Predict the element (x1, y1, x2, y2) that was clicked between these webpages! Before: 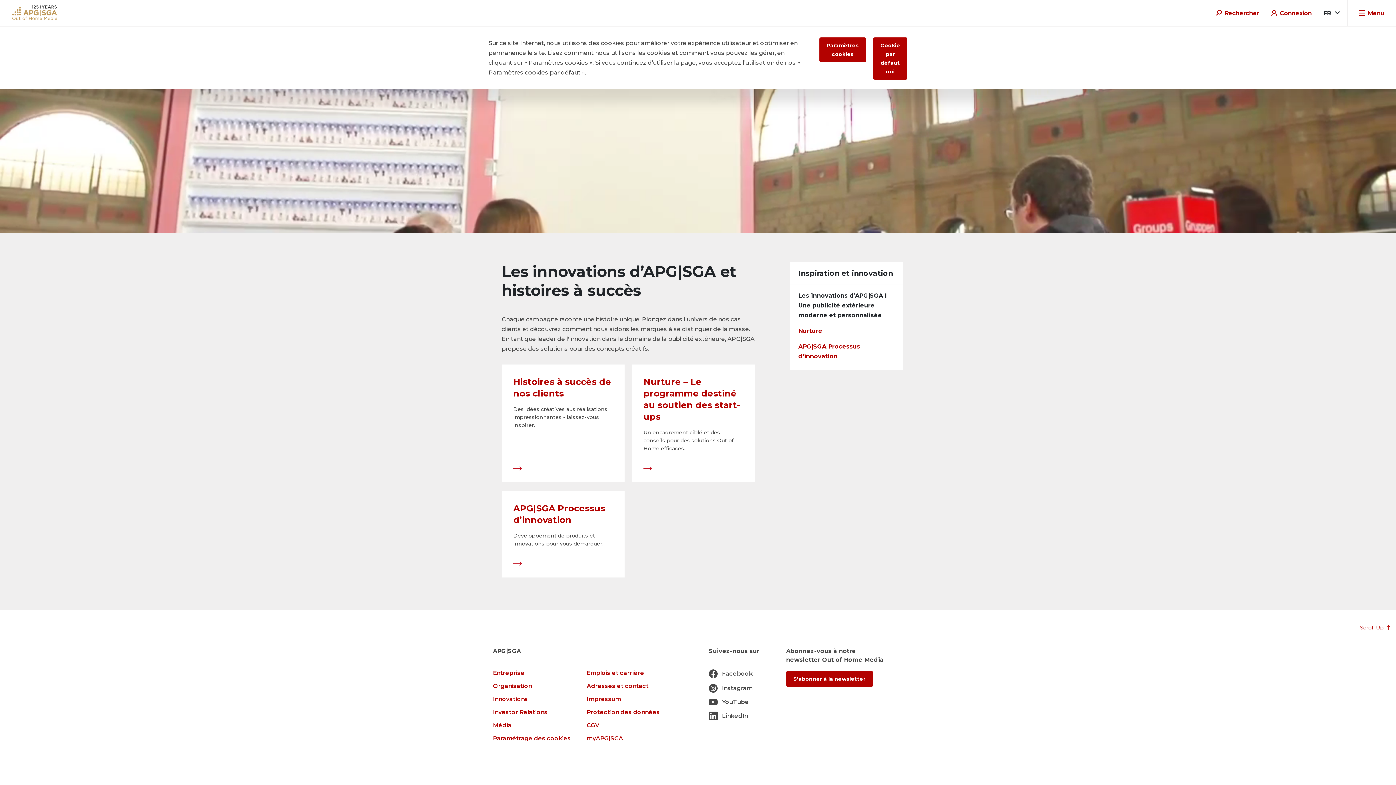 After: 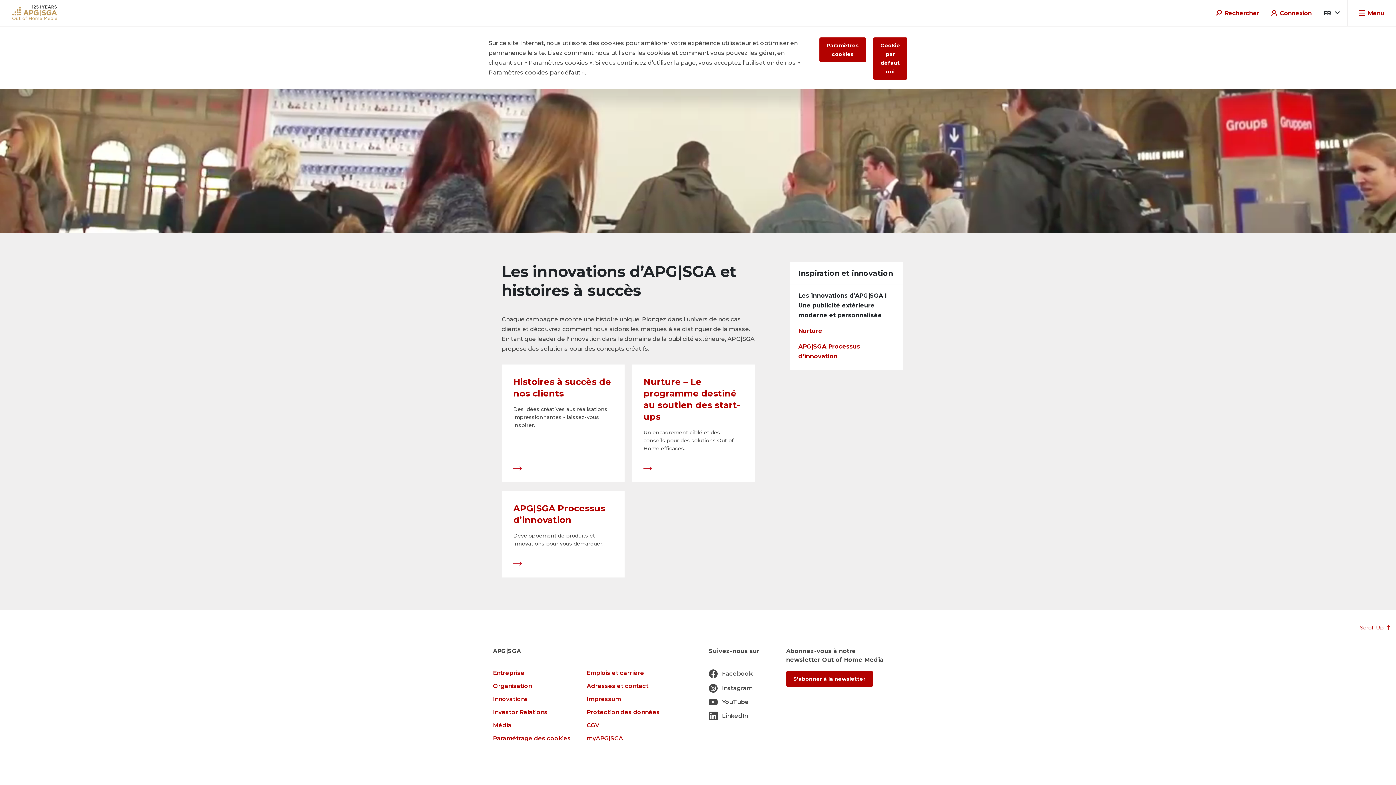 Action: bbox: (709, 669, 777, 678) label: Facebook